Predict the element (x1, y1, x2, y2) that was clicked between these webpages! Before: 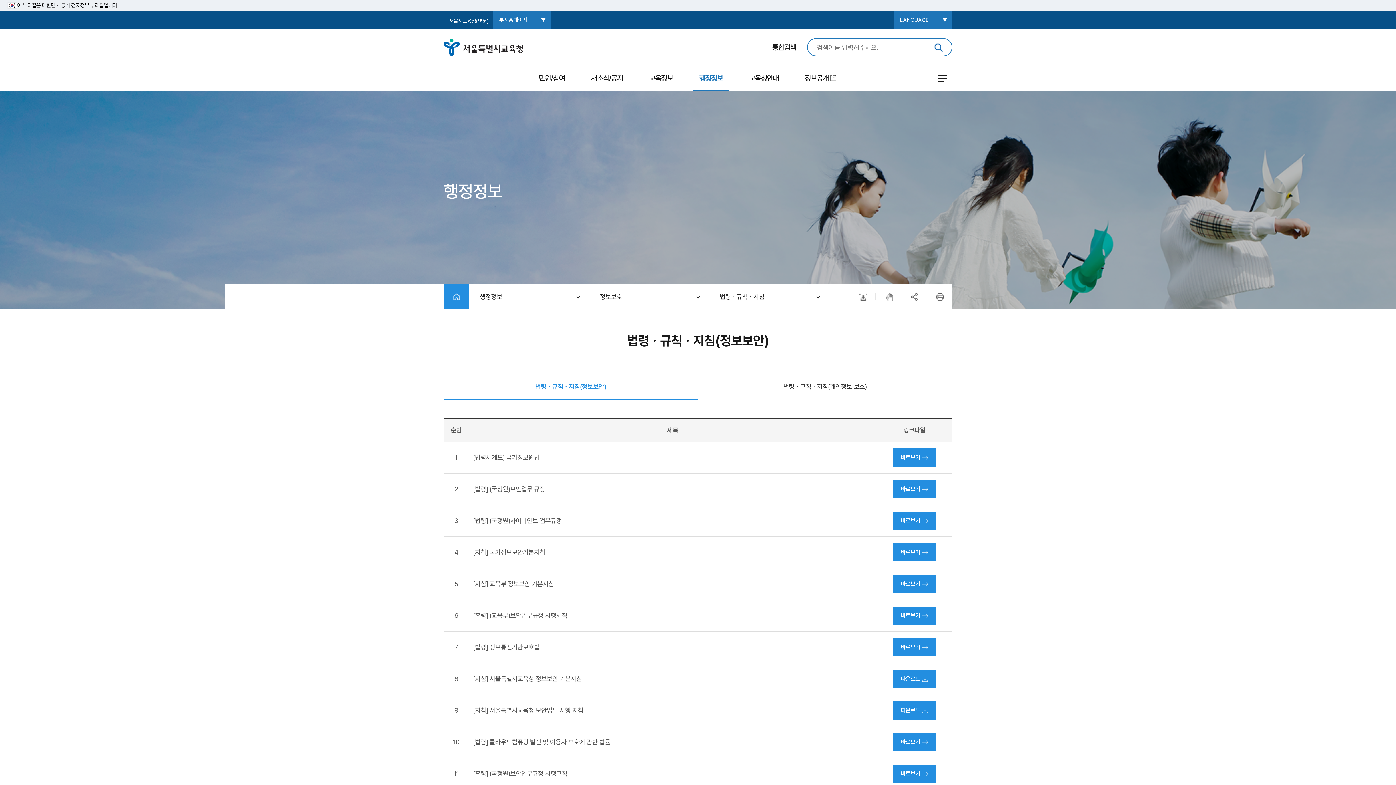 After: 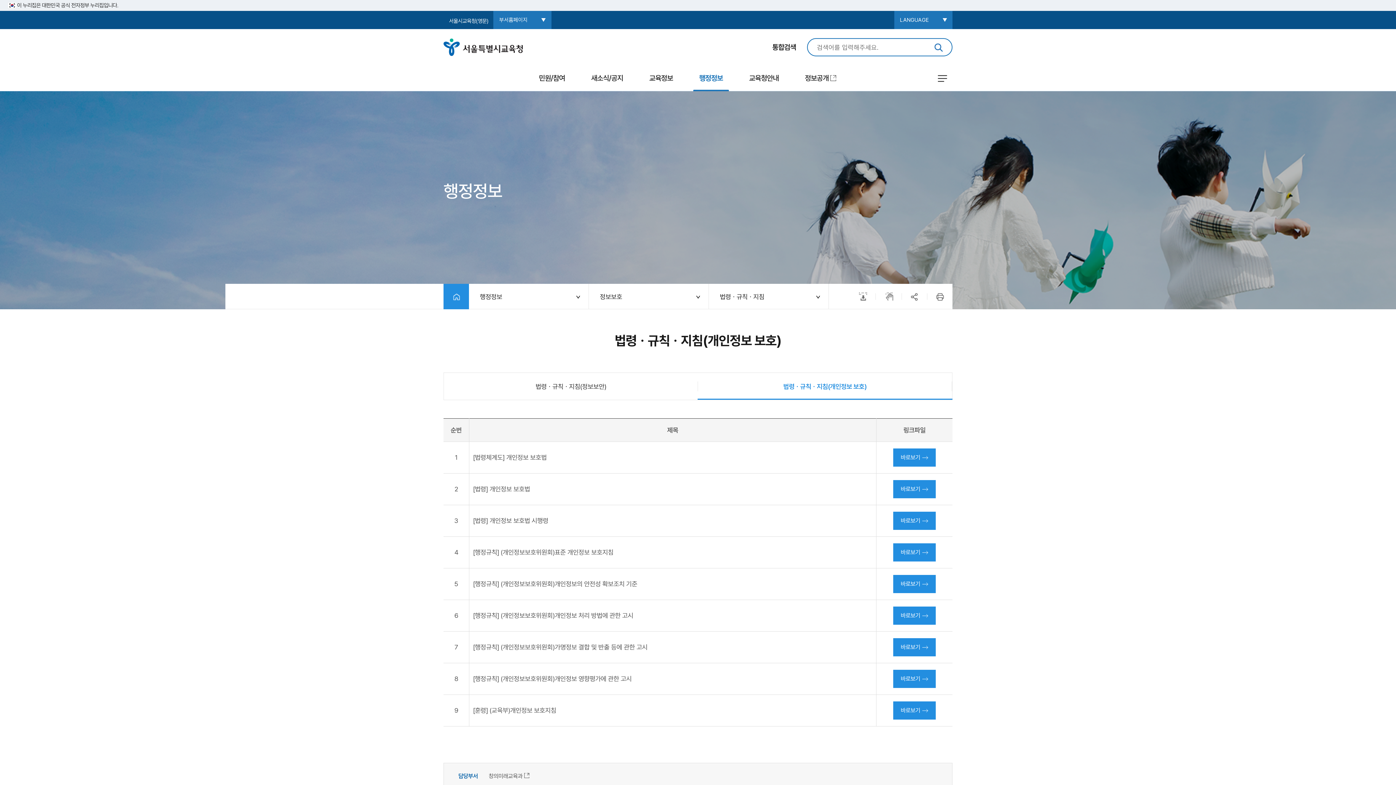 Action: bbox: (698, 373, 952, 400) label: 법령ㆍ규칙ㆍ지침(개인정보 보호)